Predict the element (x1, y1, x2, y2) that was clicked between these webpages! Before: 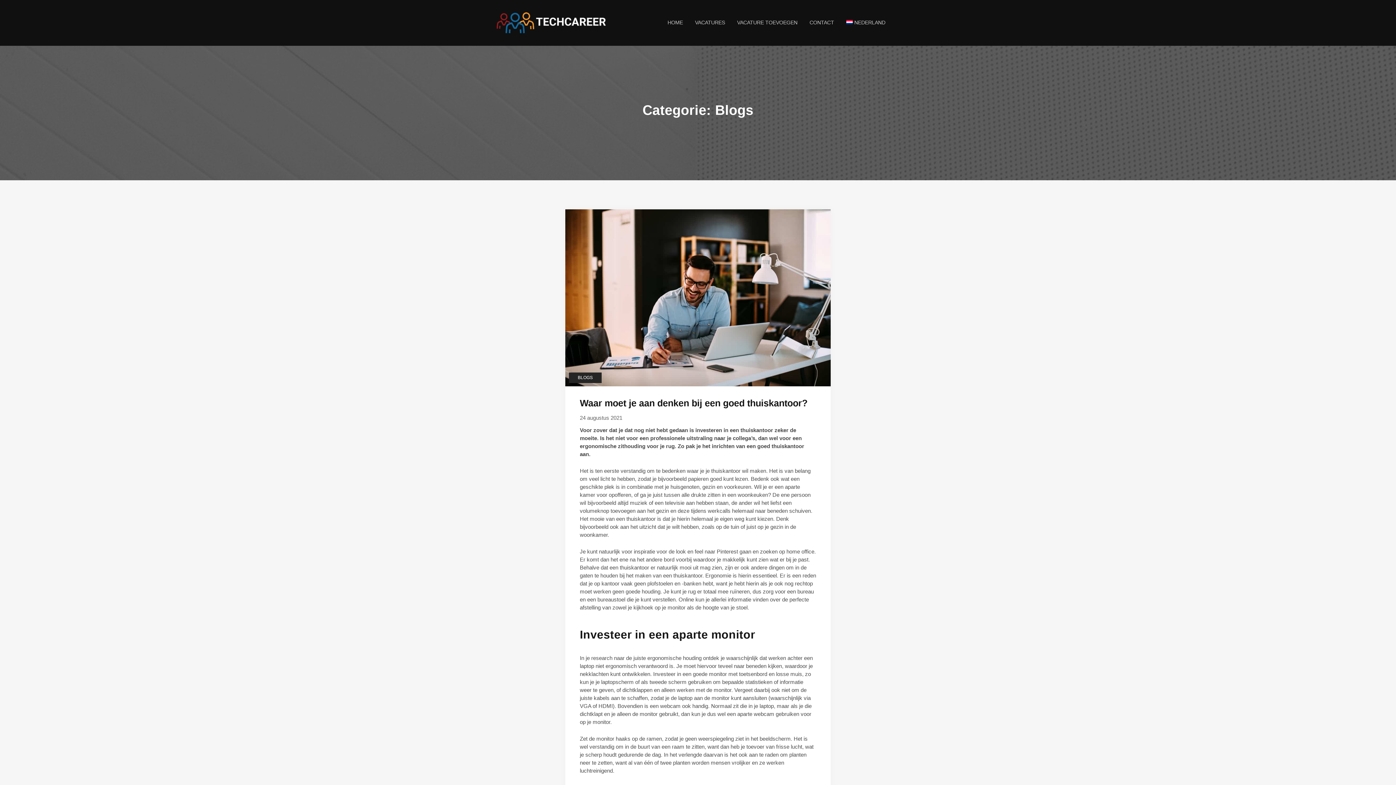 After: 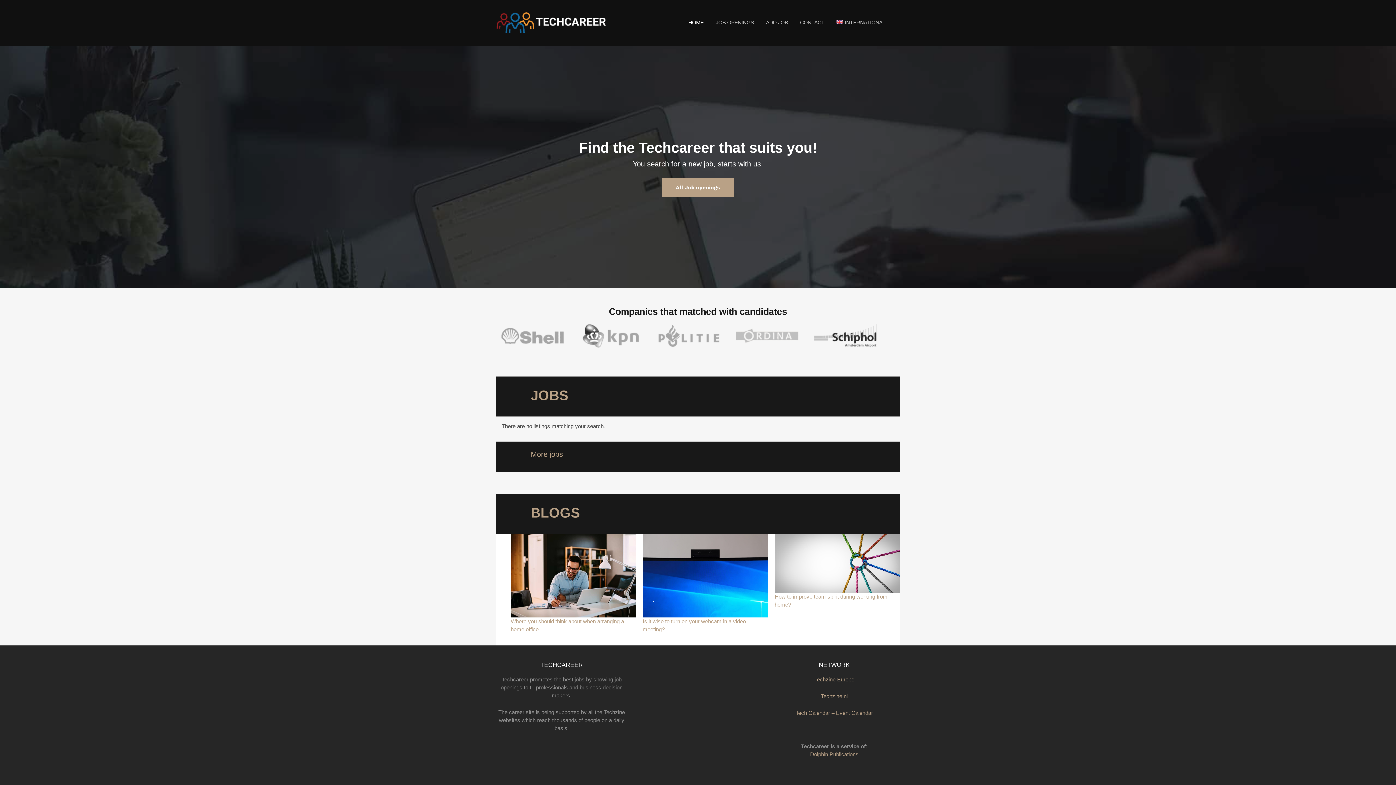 Action: label: HOME bbox: (662, 16, 688, 28)